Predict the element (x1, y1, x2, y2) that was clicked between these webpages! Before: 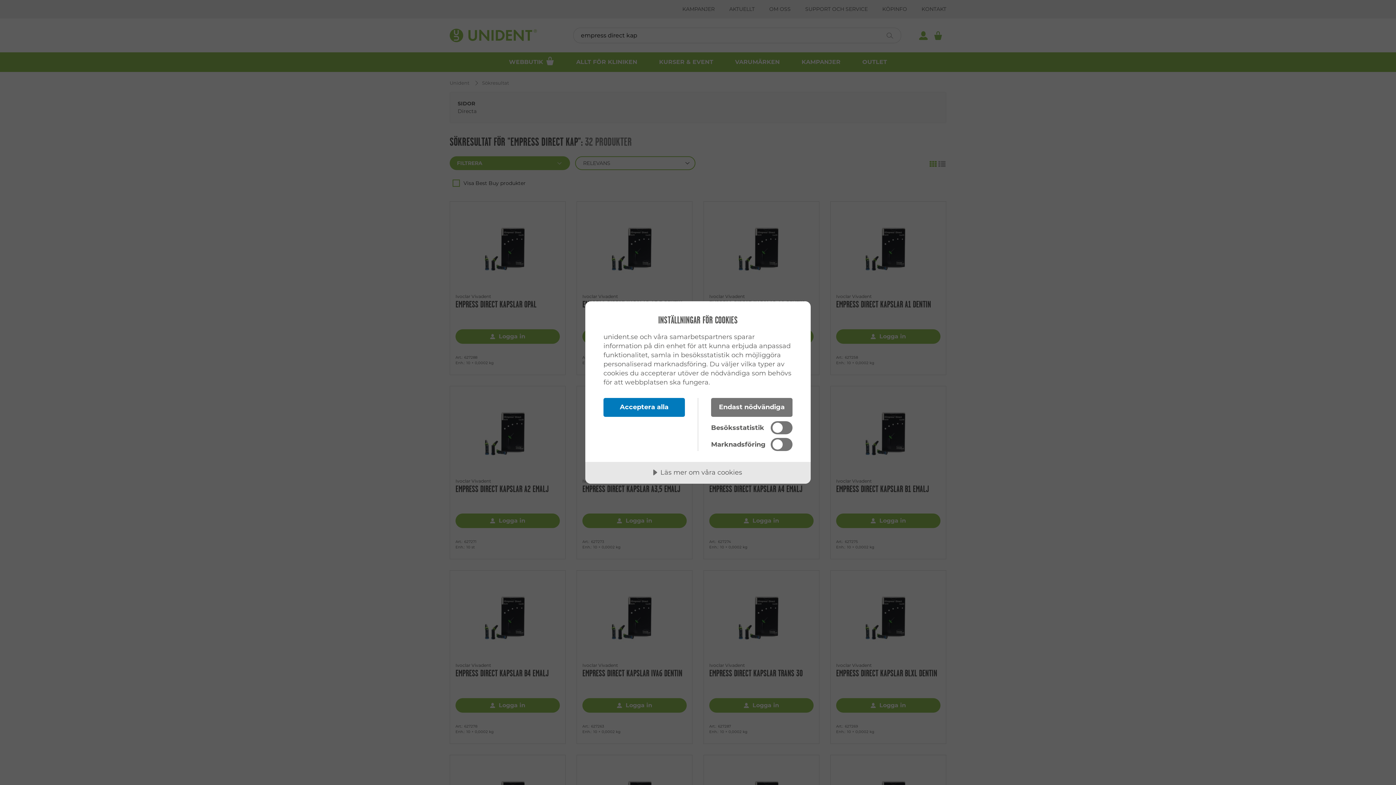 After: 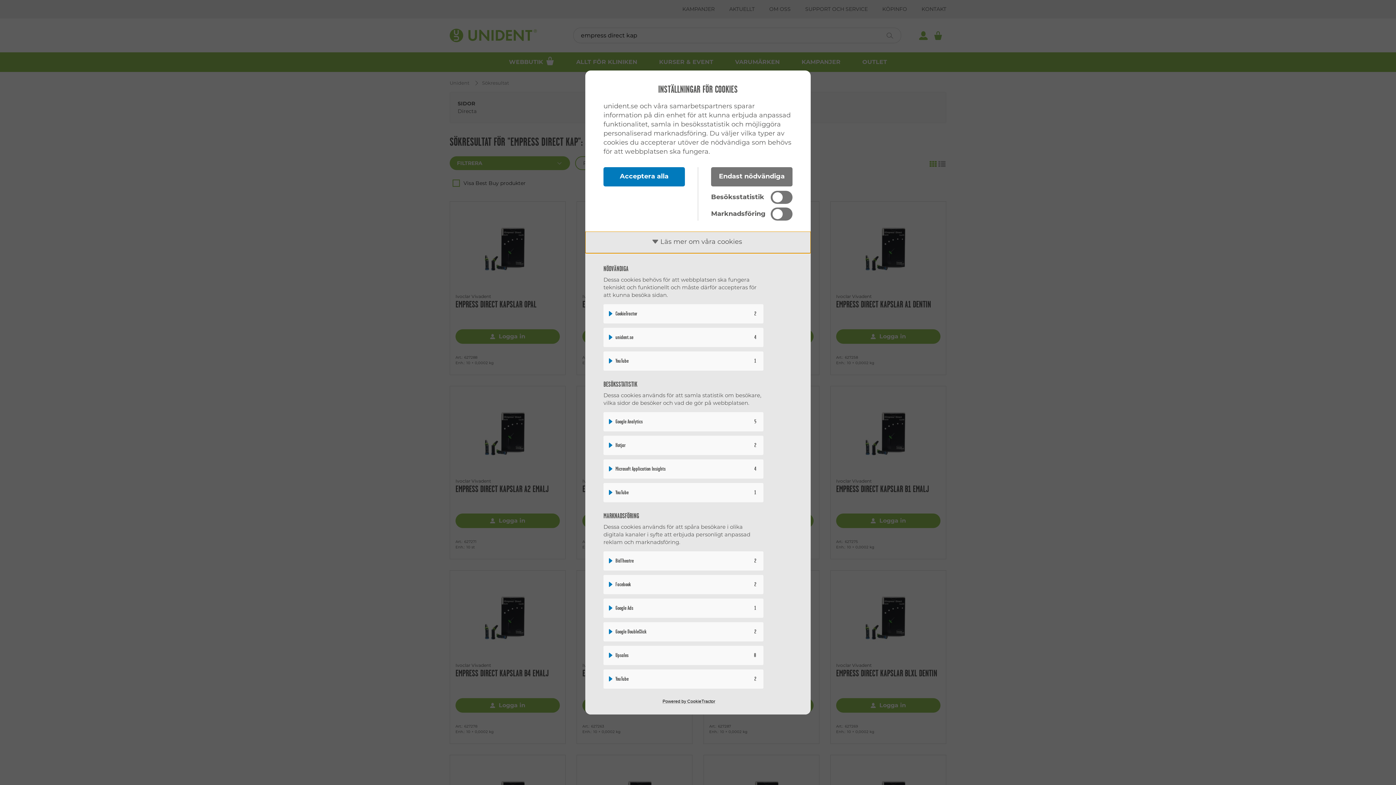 Action: bbox: (585, 462, 810, 484) label: Läs mer om våra cookies